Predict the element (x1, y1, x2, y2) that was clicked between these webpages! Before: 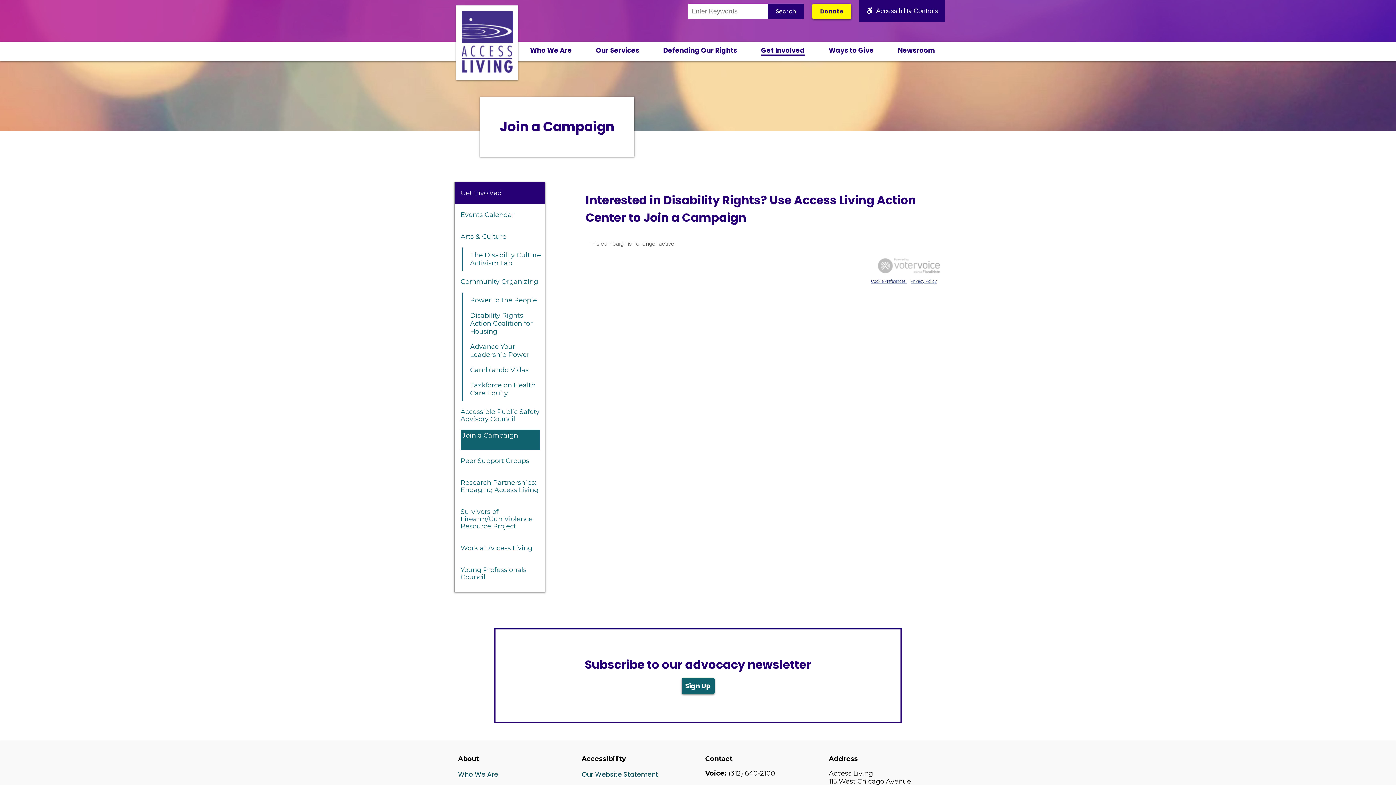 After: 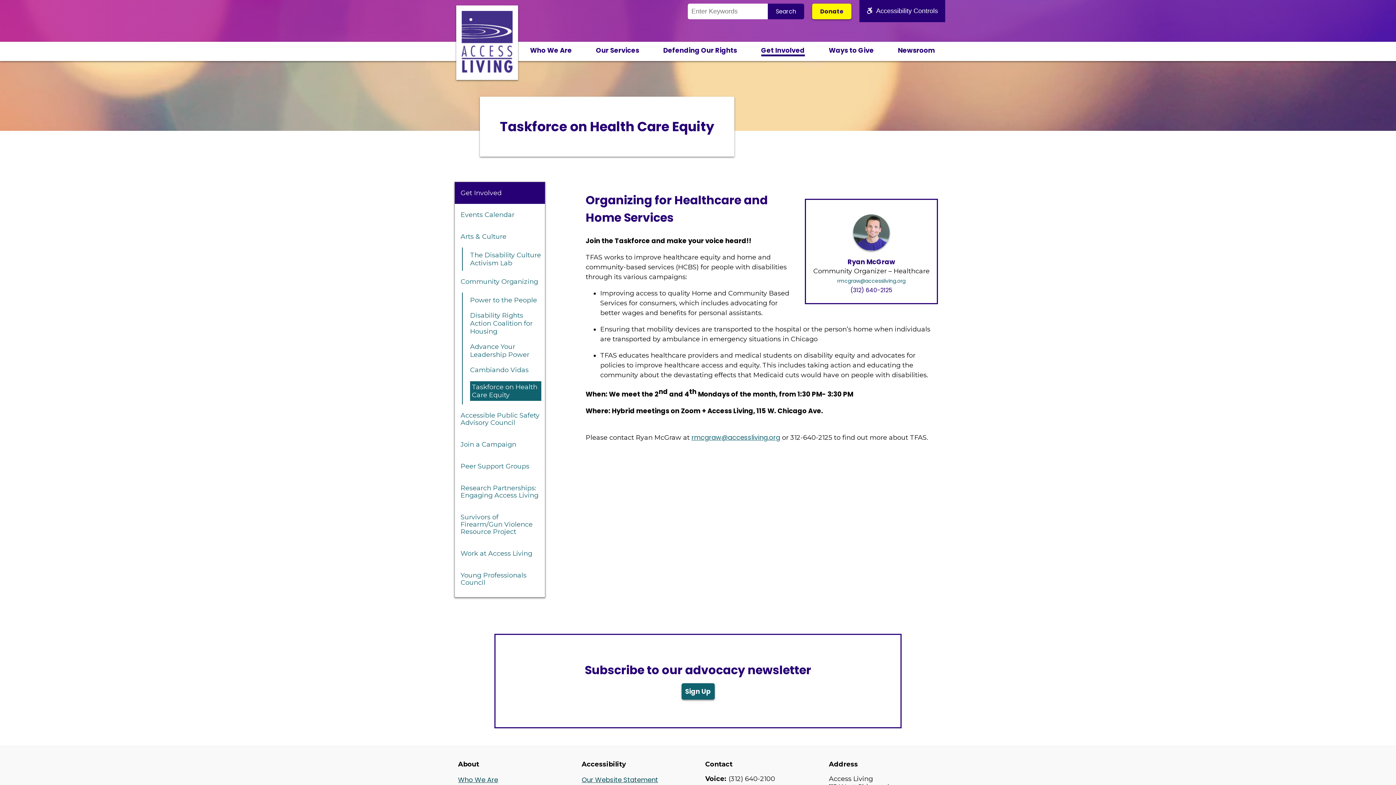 Action: bbox: (470, 381, 535, 397) label: Taskforce on Health Care Equity